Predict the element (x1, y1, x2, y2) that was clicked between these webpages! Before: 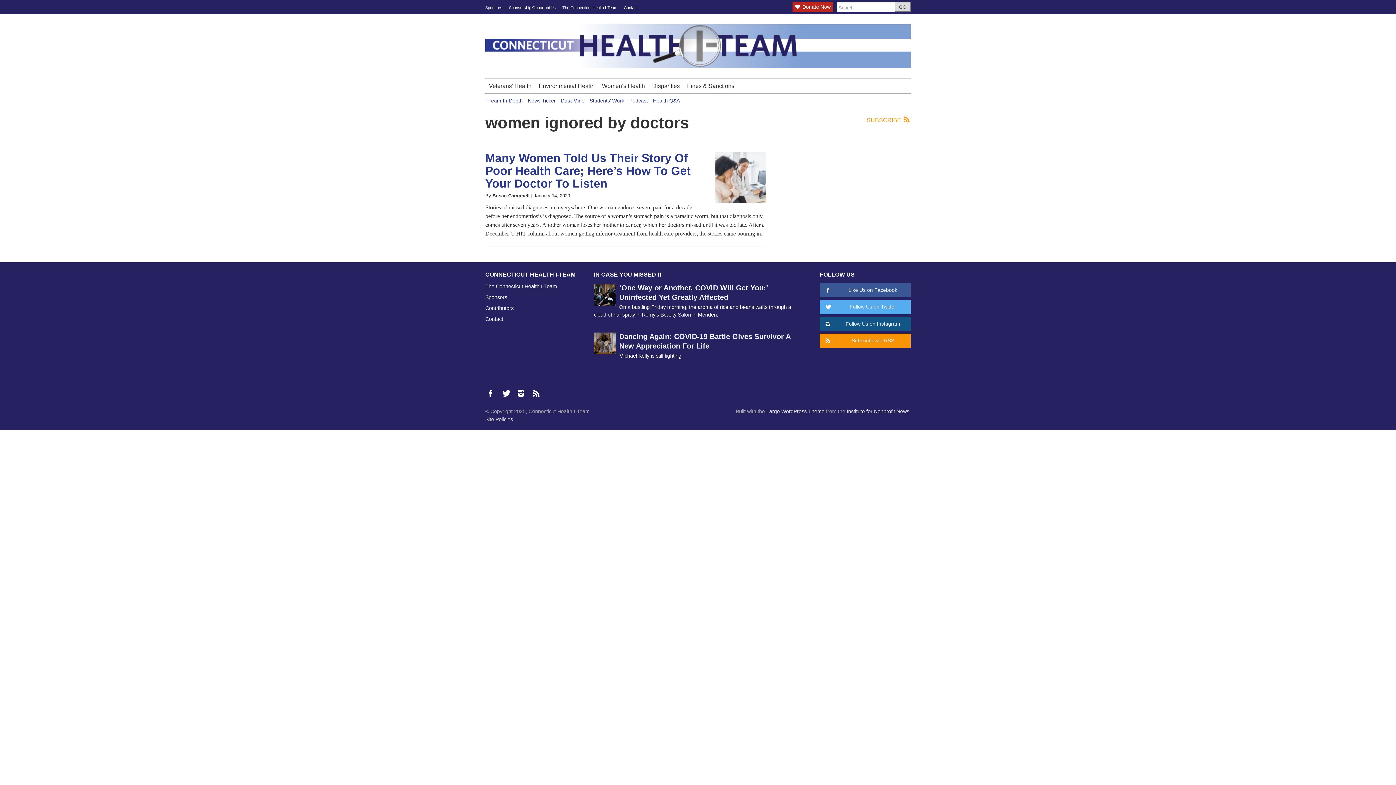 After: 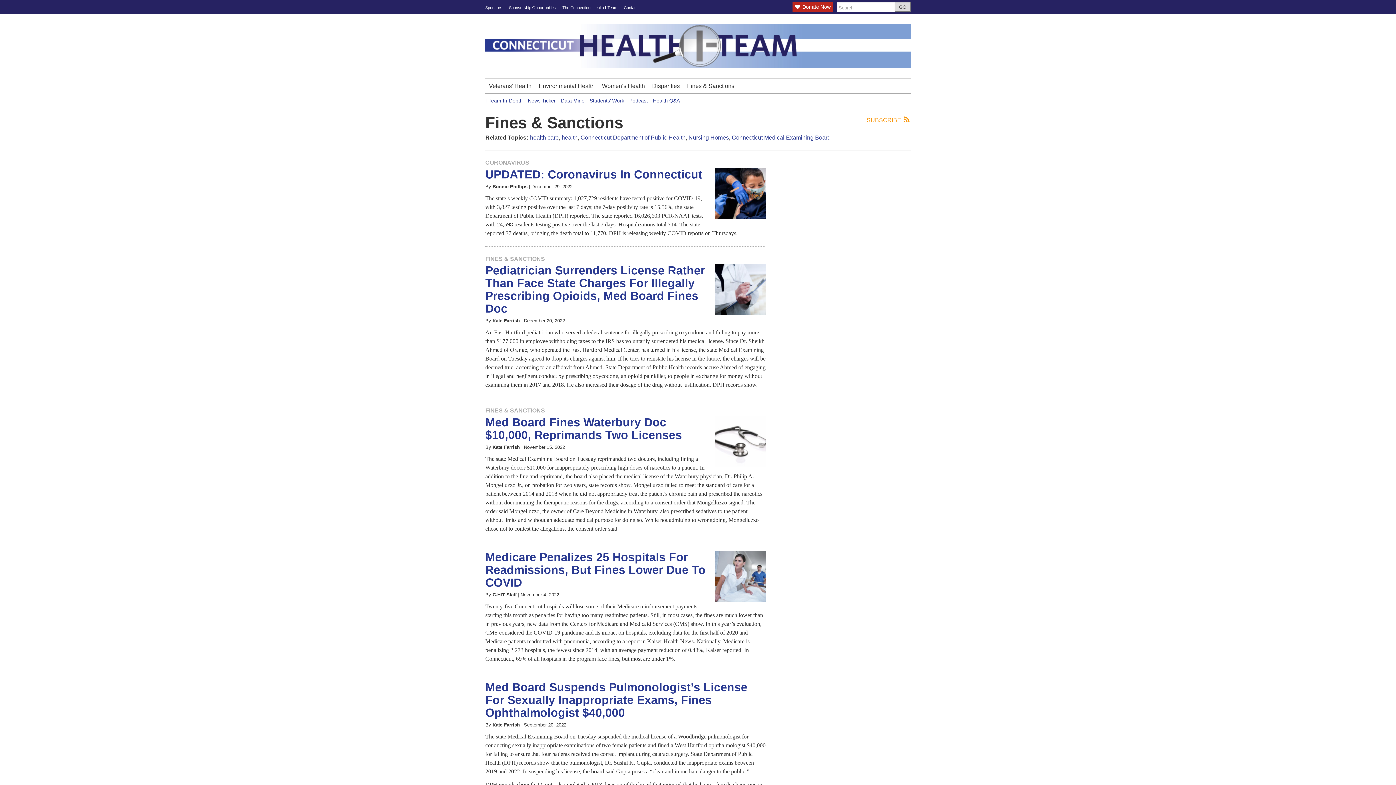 Action: label: Fines & Sanctions bbox: (683, 78, 738, 93)